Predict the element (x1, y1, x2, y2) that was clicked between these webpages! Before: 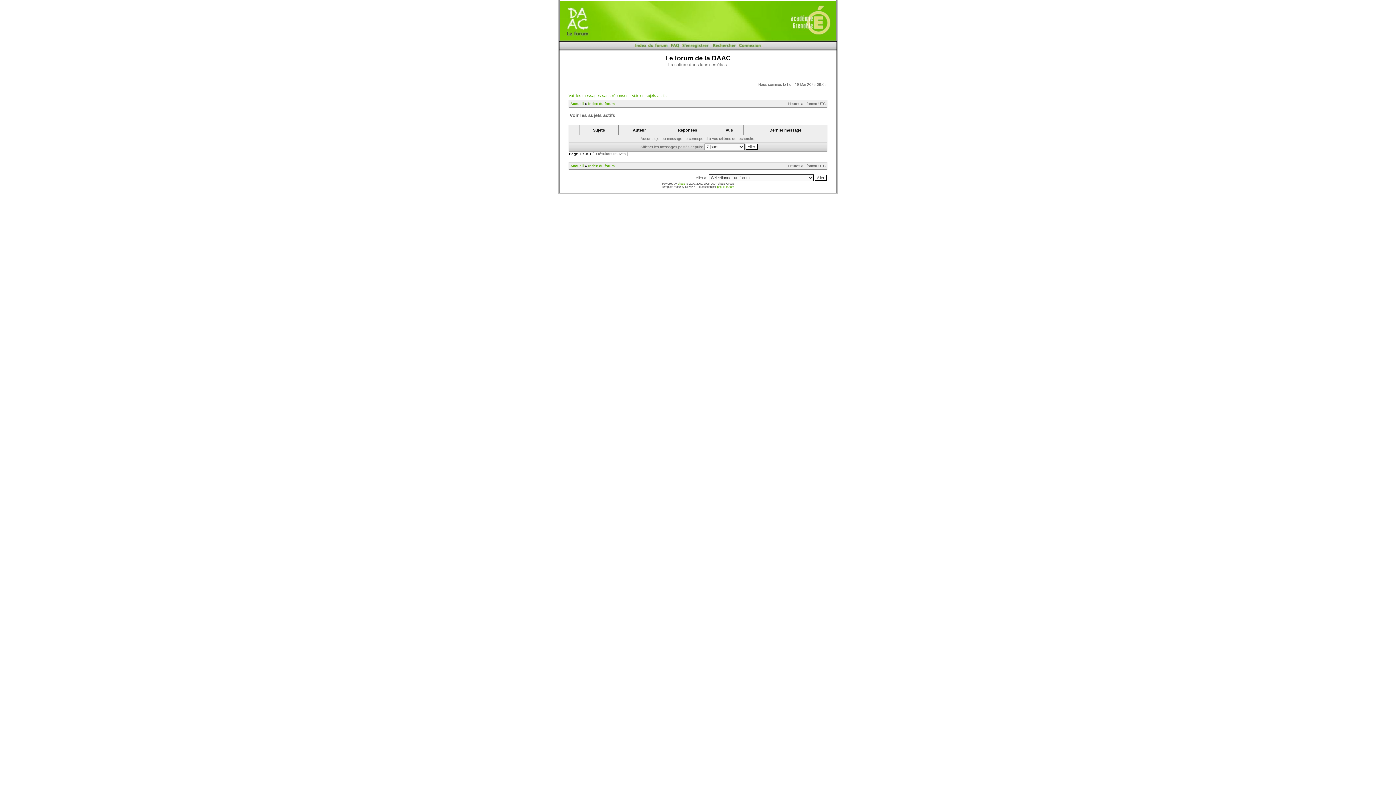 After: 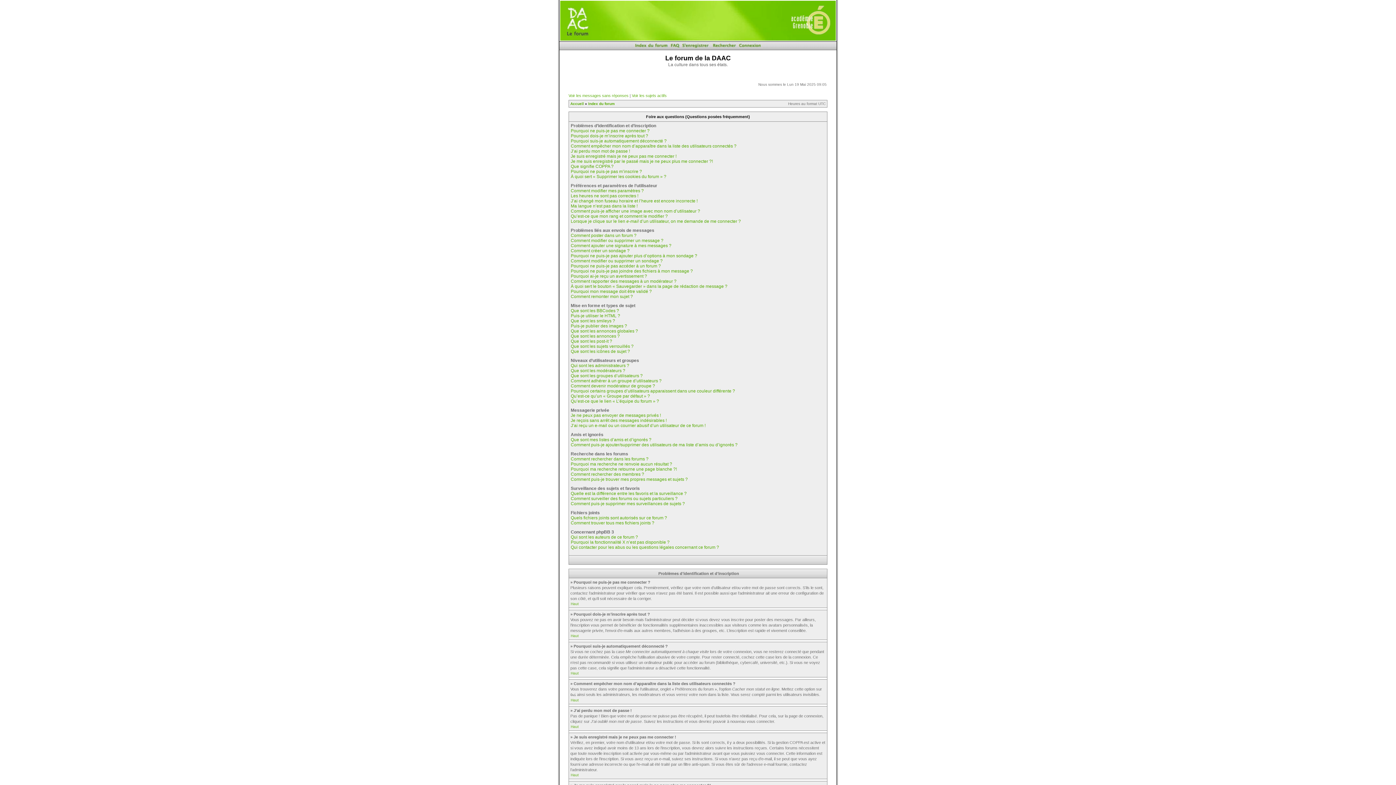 Action: bbox: (669, 46, 680, 50)